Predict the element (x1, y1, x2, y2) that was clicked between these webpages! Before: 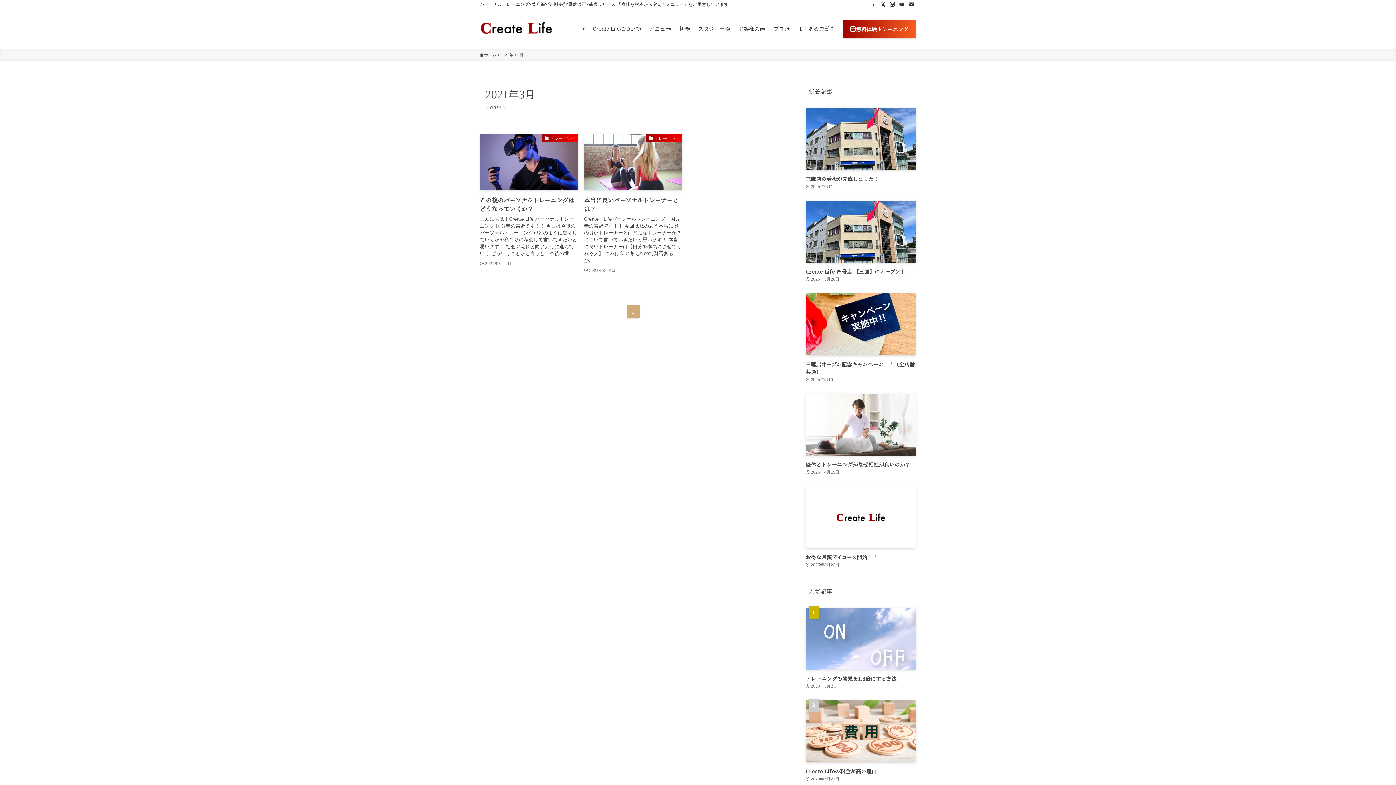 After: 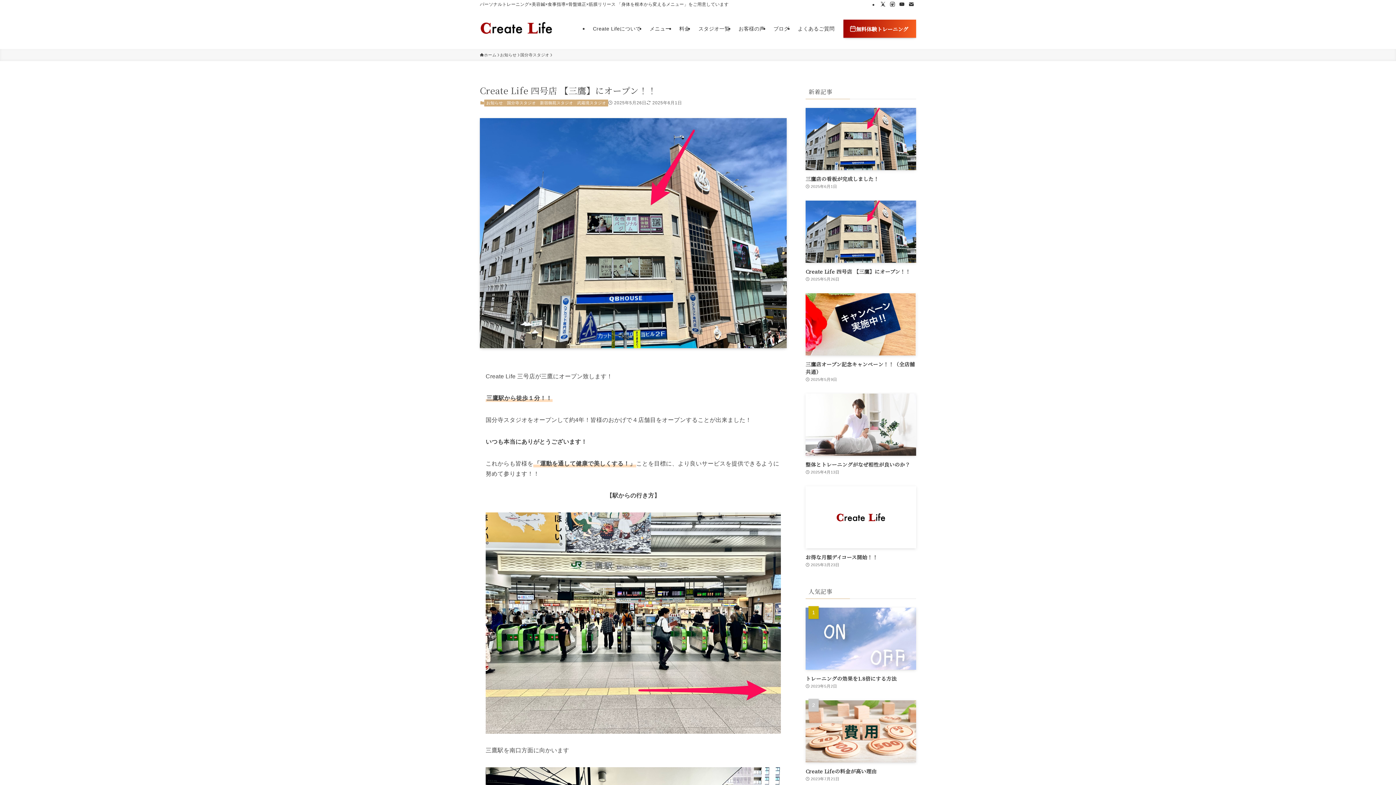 Action: label: Create Life 四号店 【三鷹】にオープン！！
2025年5月26日 bbox: (805, 200, 916, 283)